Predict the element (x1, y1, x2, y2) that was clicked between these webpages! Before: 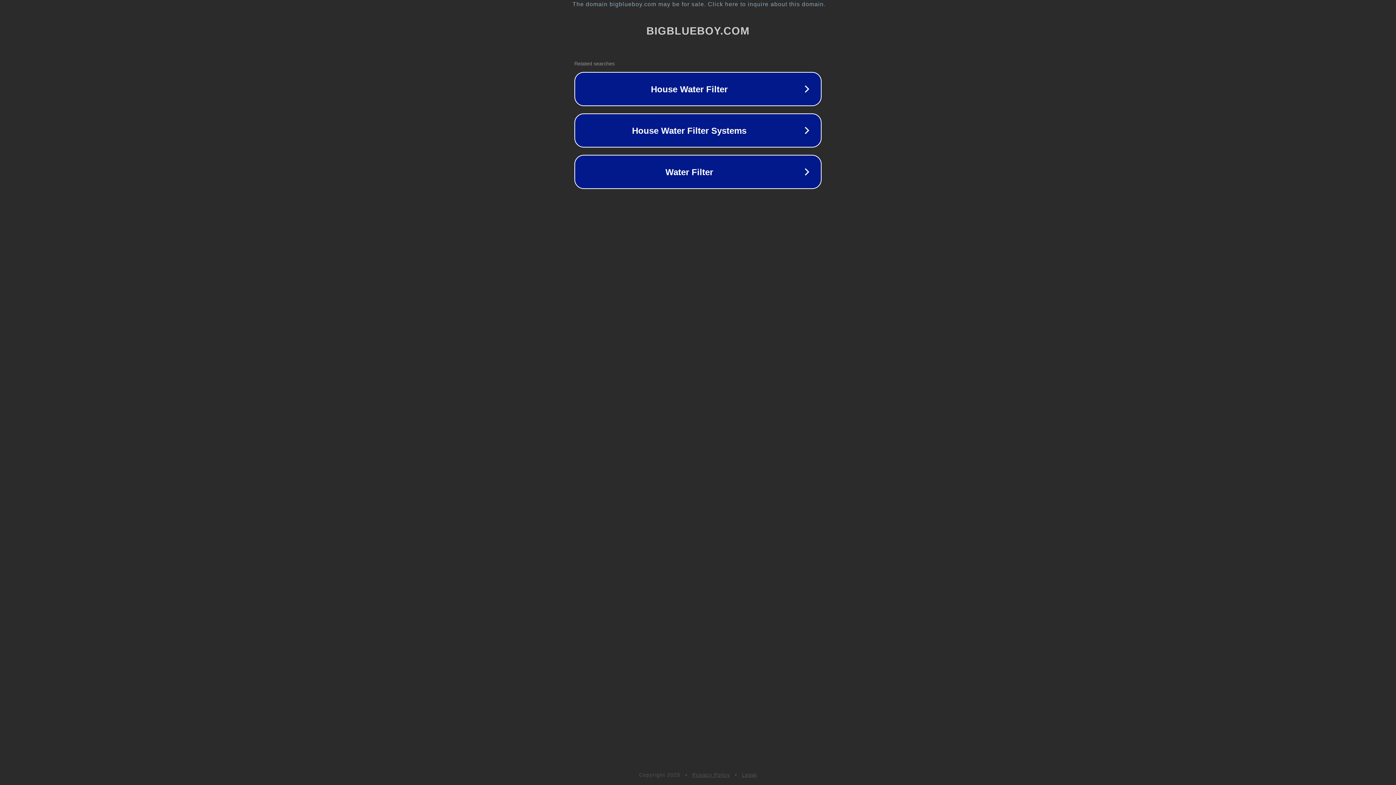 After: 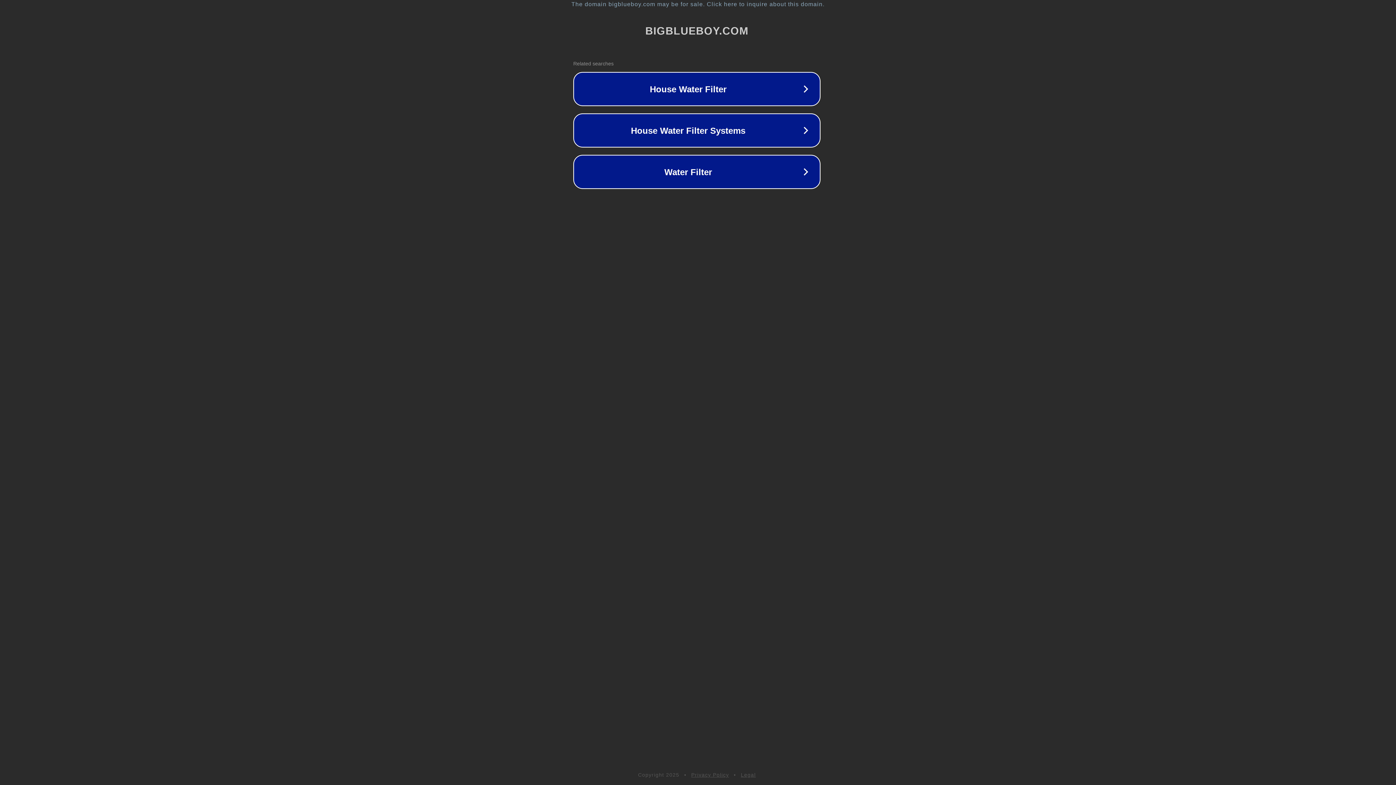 Action: label: The domain bigblueboy.com may be for sale. Click here to inquire about this domain. bbox: (1, 1, 1397, 7)